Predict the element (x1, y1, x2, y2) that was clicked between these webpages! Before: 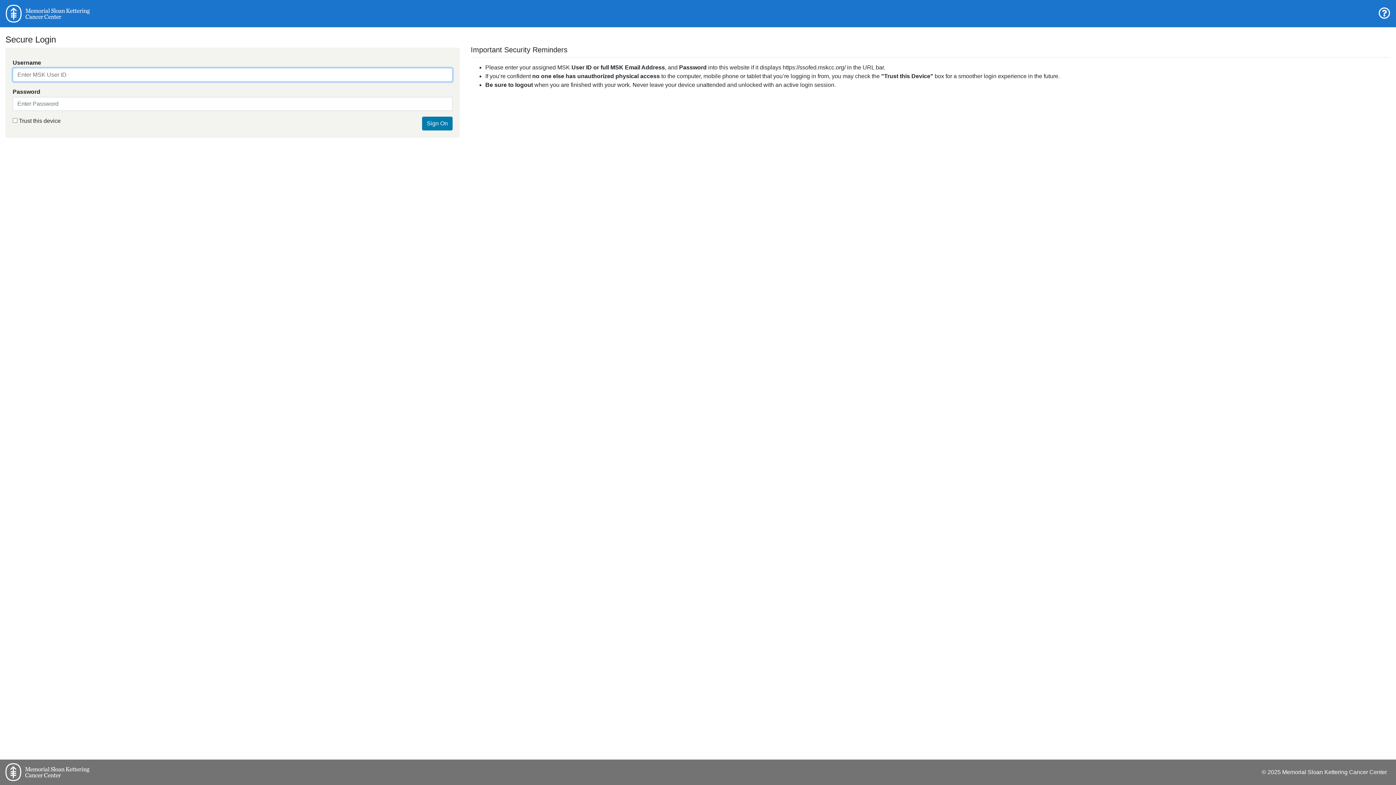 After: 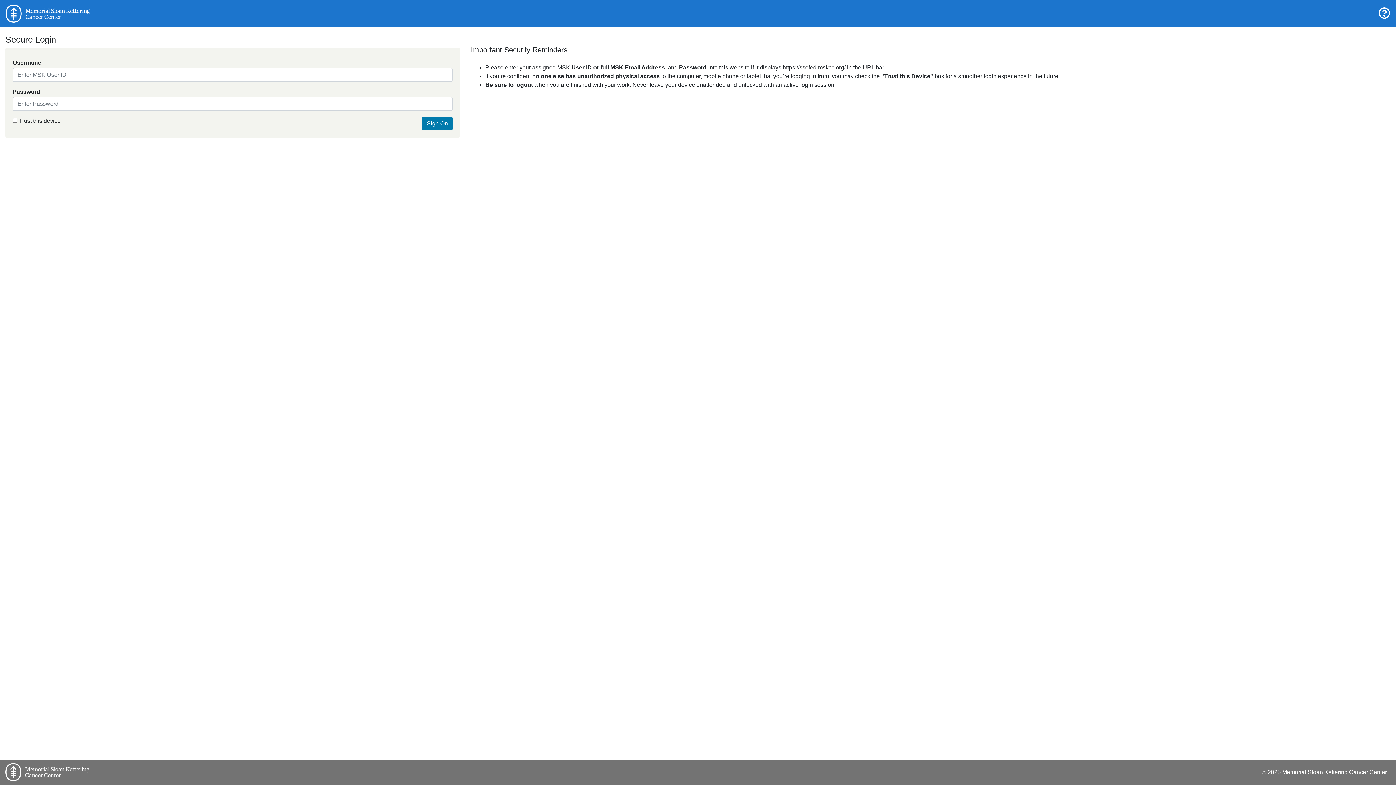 Action: bbox: (1378, 12, 1390, 18)